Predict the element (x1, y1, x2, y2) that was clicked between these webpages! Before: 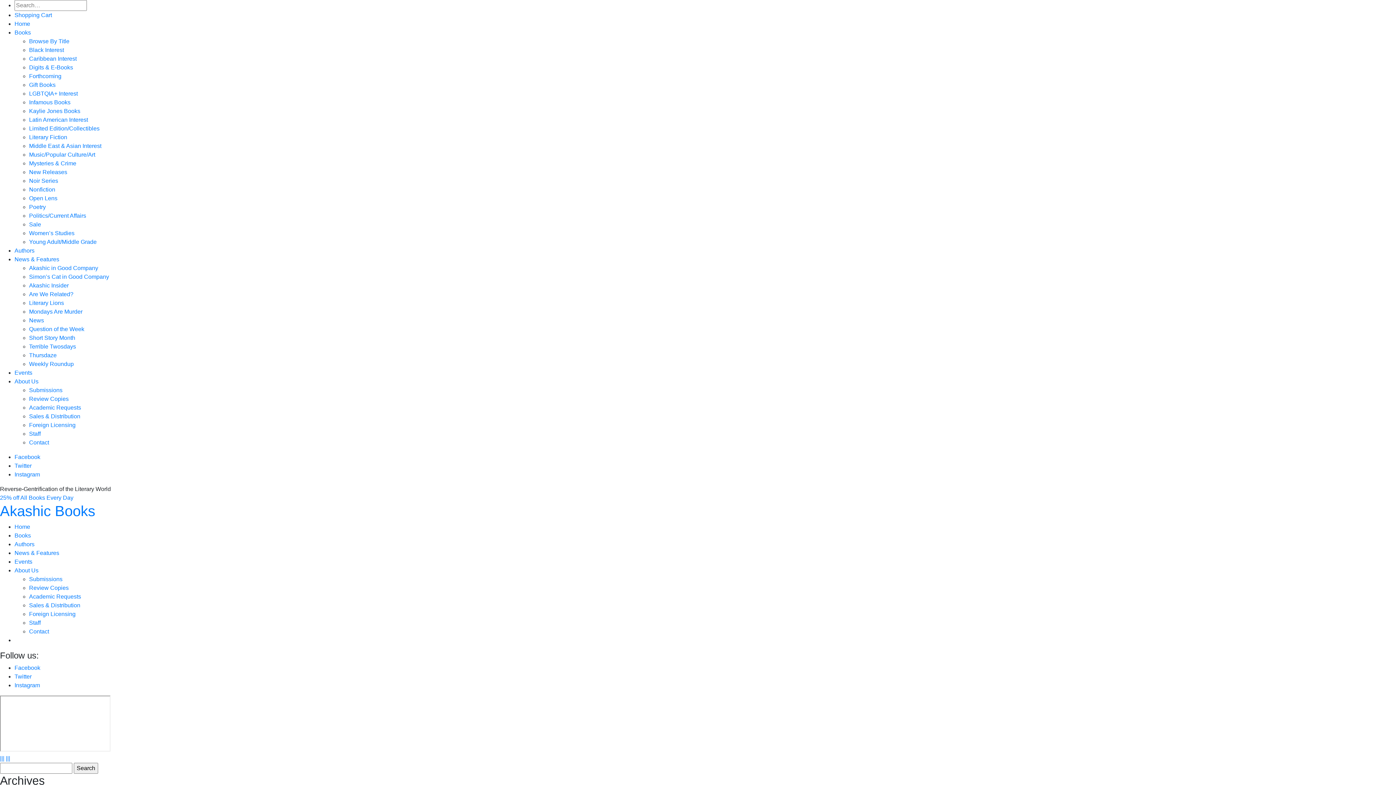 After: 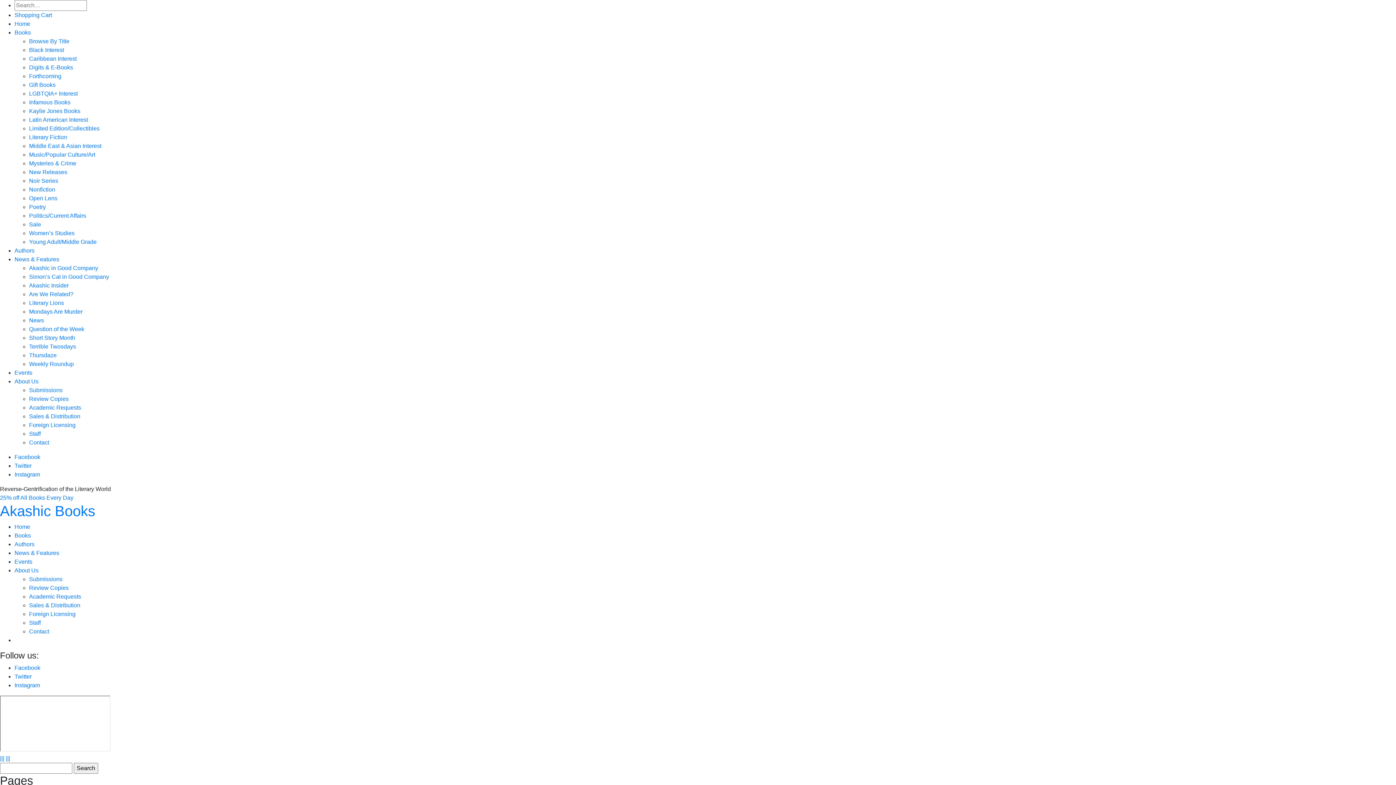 Action: bbox: (29, 413, 80, 419) label: Sales & Distribution